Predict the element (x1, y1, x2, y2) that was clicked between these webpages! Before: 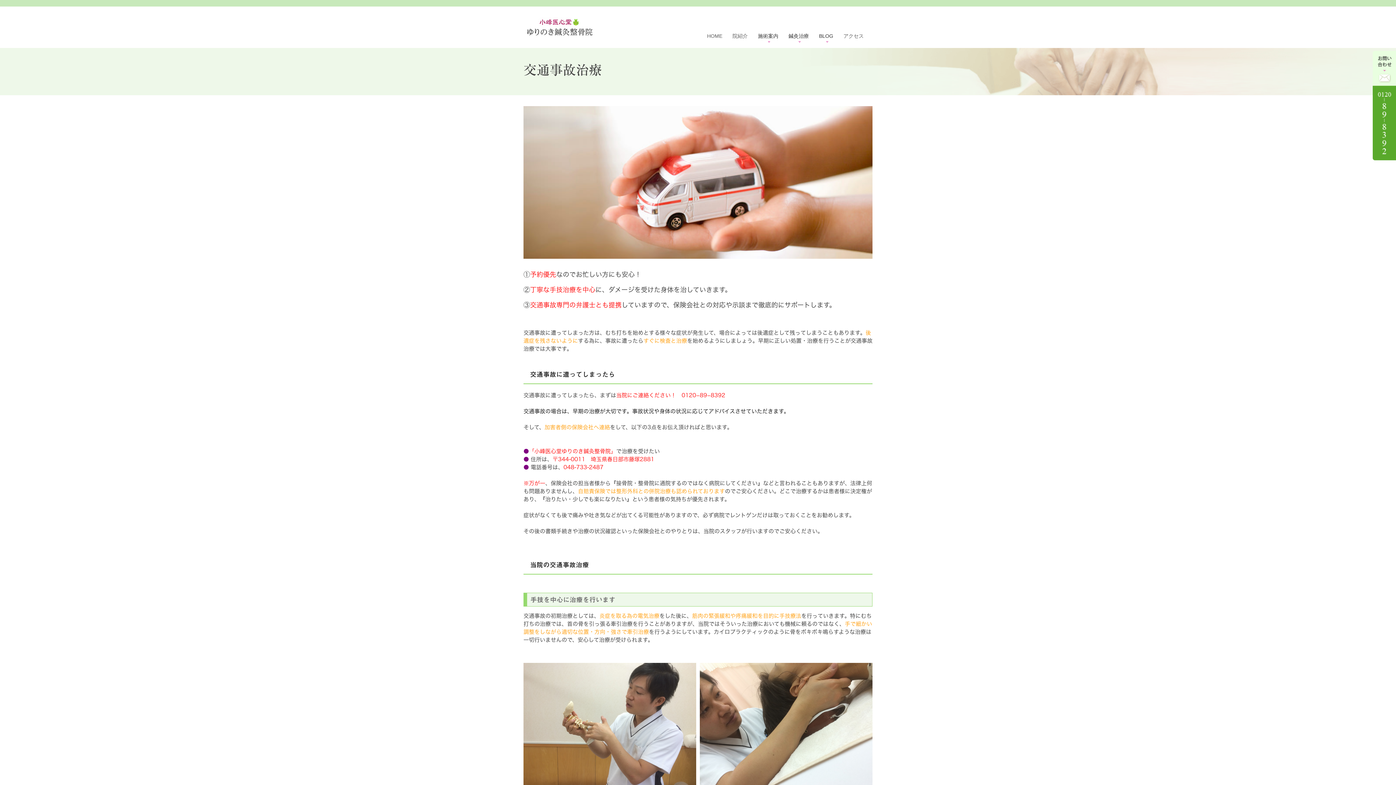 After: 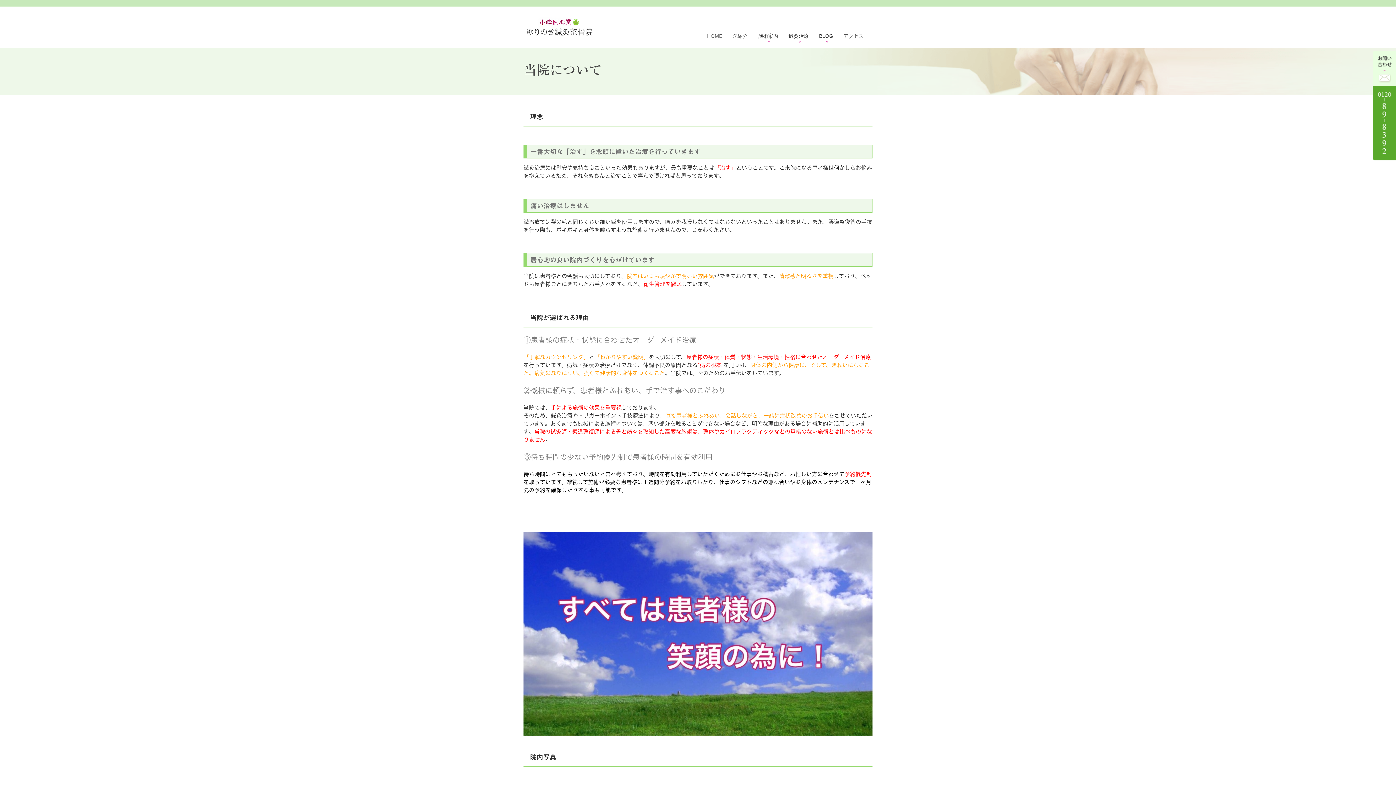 Action: bbox: (732, 33, 748, 39) label: 院紹介